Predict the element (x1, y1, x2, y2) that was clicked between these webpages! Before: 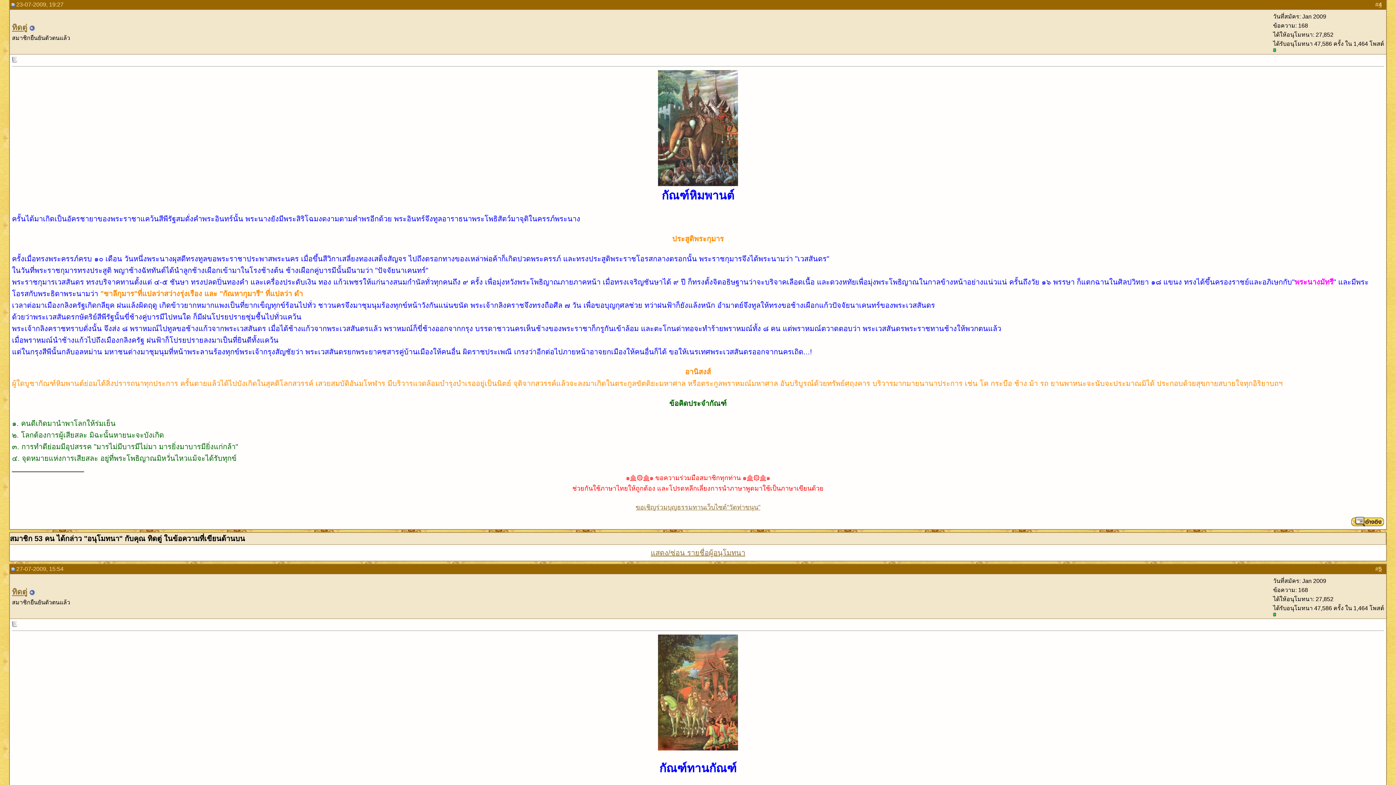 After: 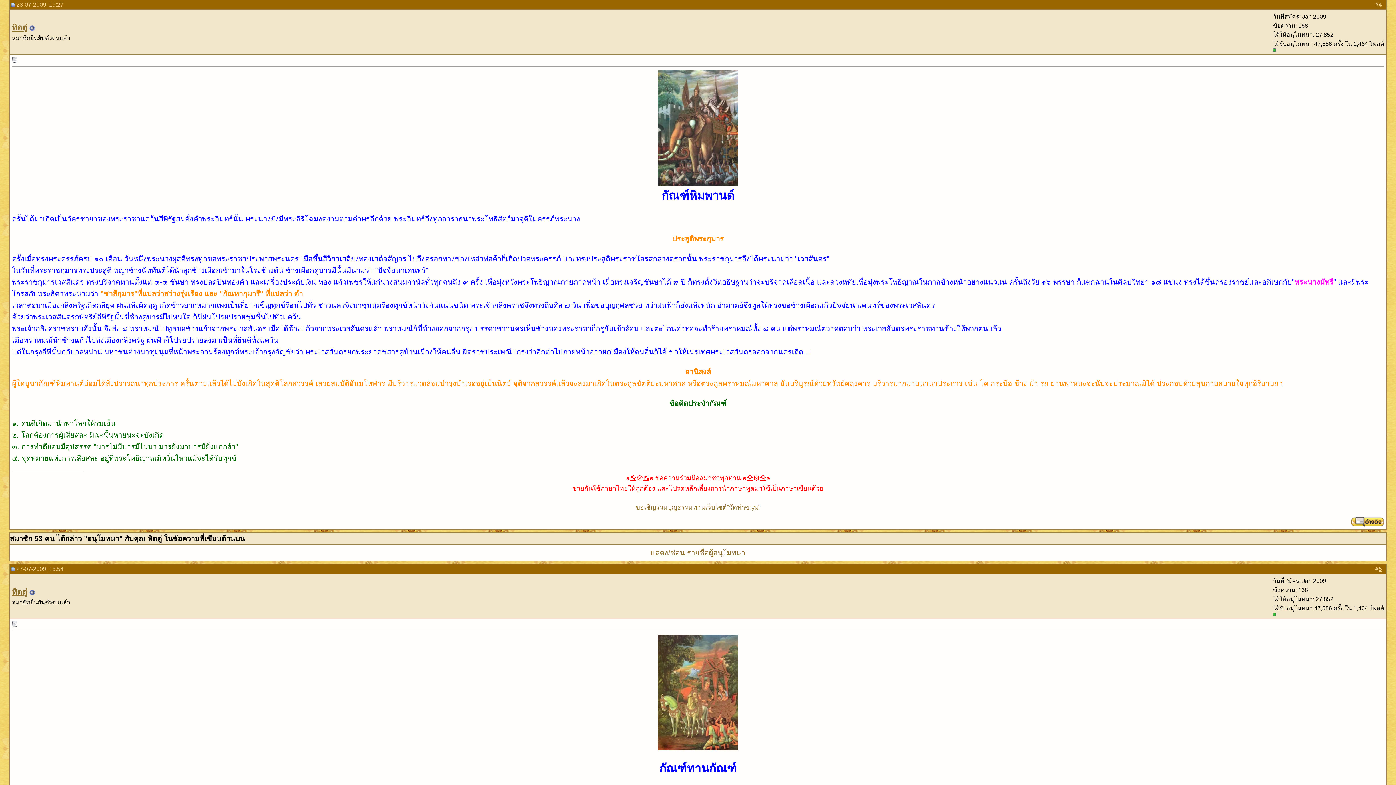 Action: bbox: (11, 566, 14, 572)